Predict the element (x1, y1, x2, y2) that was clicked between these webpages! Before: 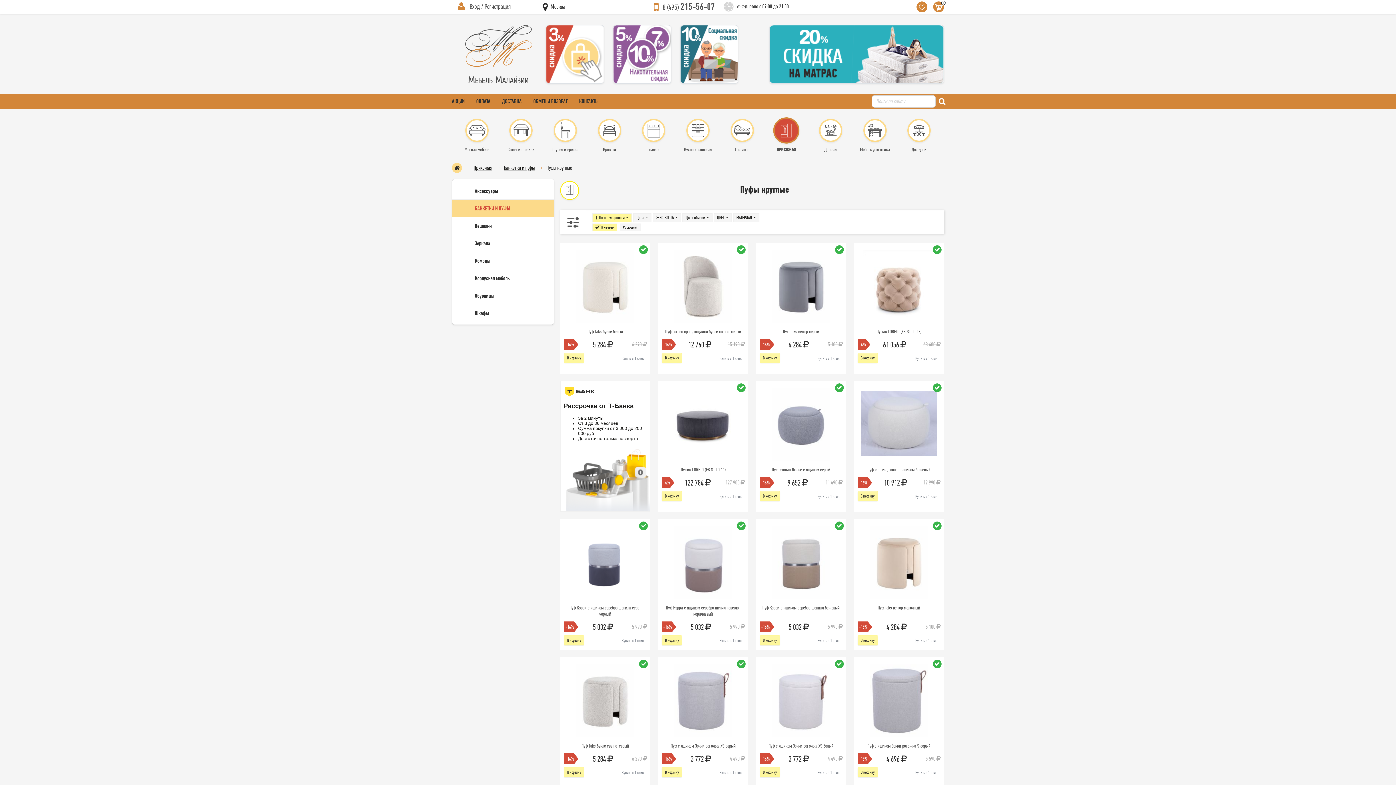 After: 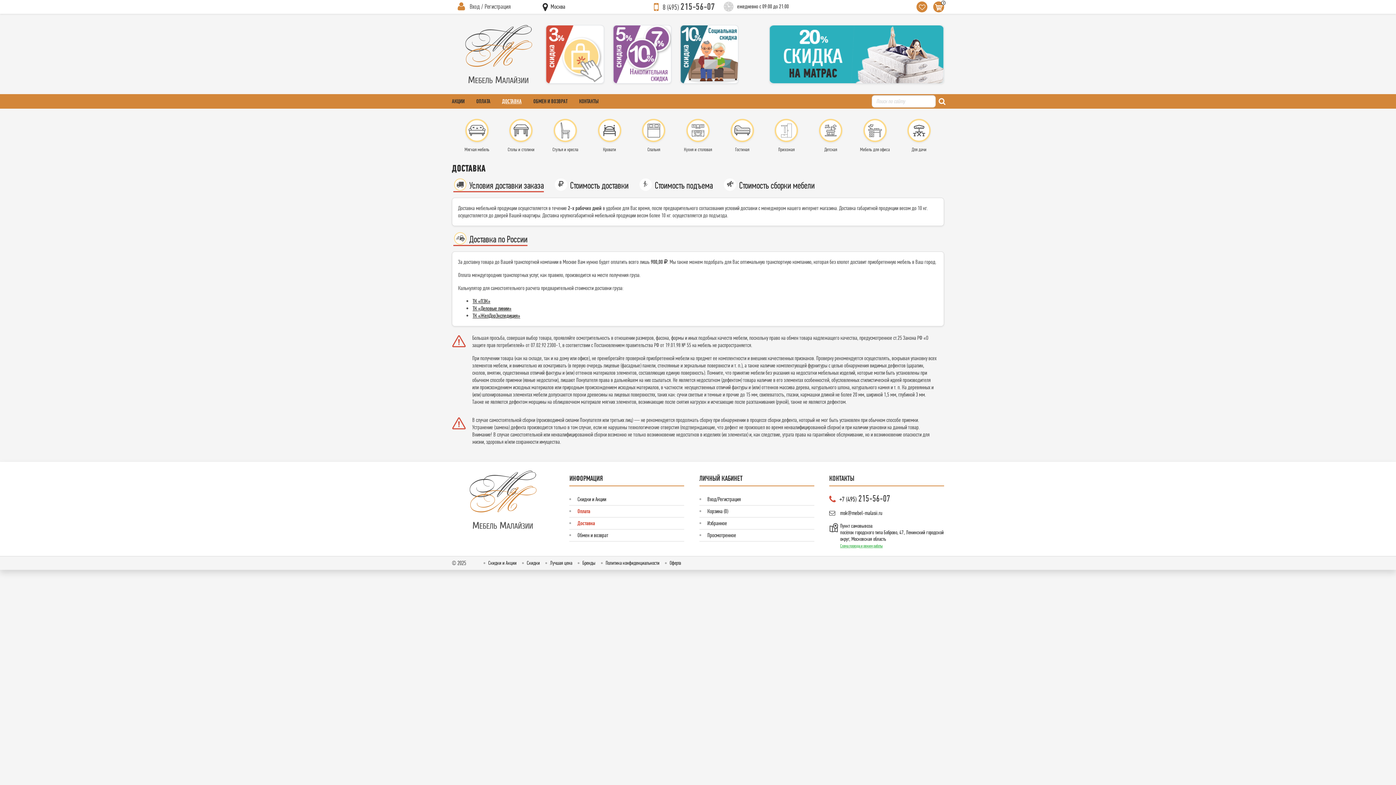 Action: label: ДОСТАВКА bbox: (502, 97, 521, 104)